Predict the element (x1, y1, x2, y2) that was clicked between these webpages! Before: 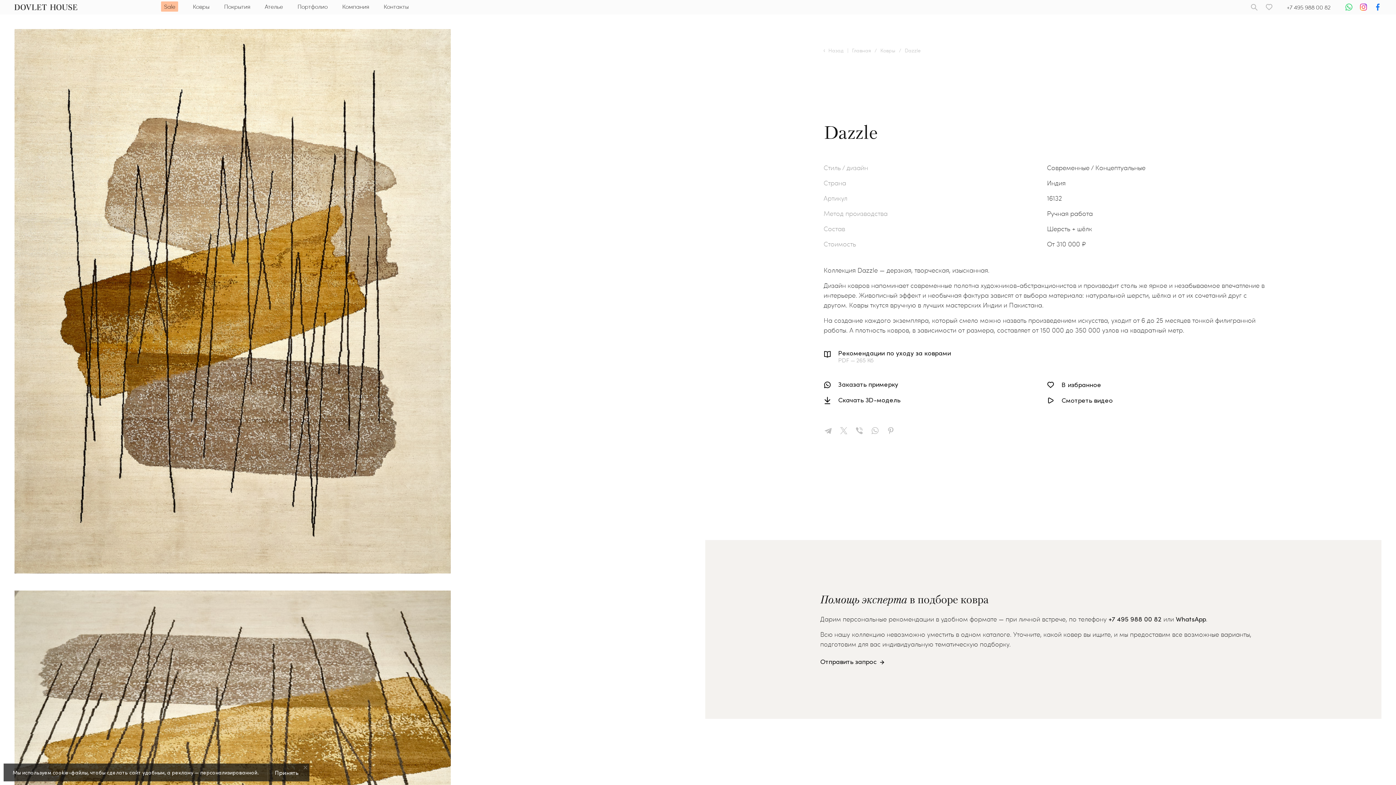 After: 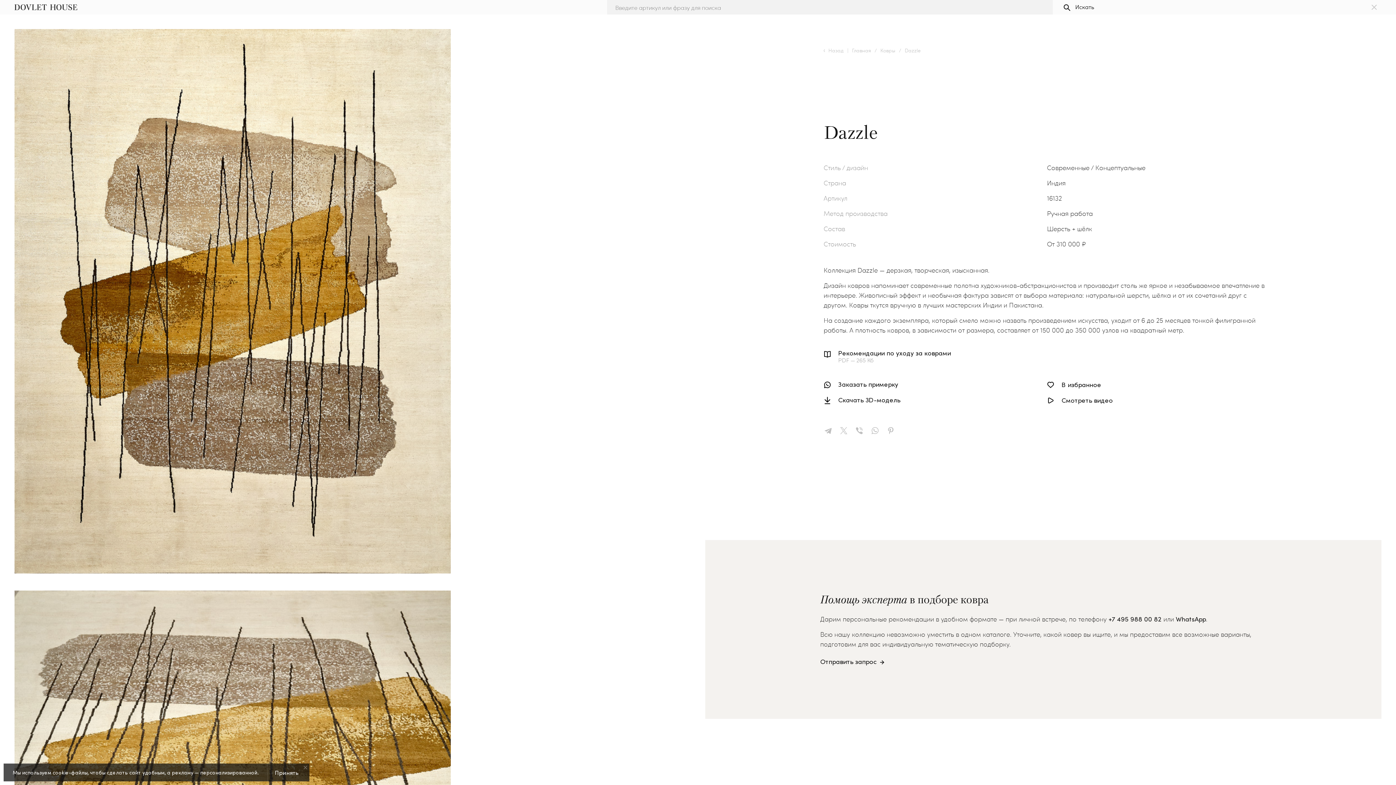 Action: bbox: (1247, 3, 1261, 10)